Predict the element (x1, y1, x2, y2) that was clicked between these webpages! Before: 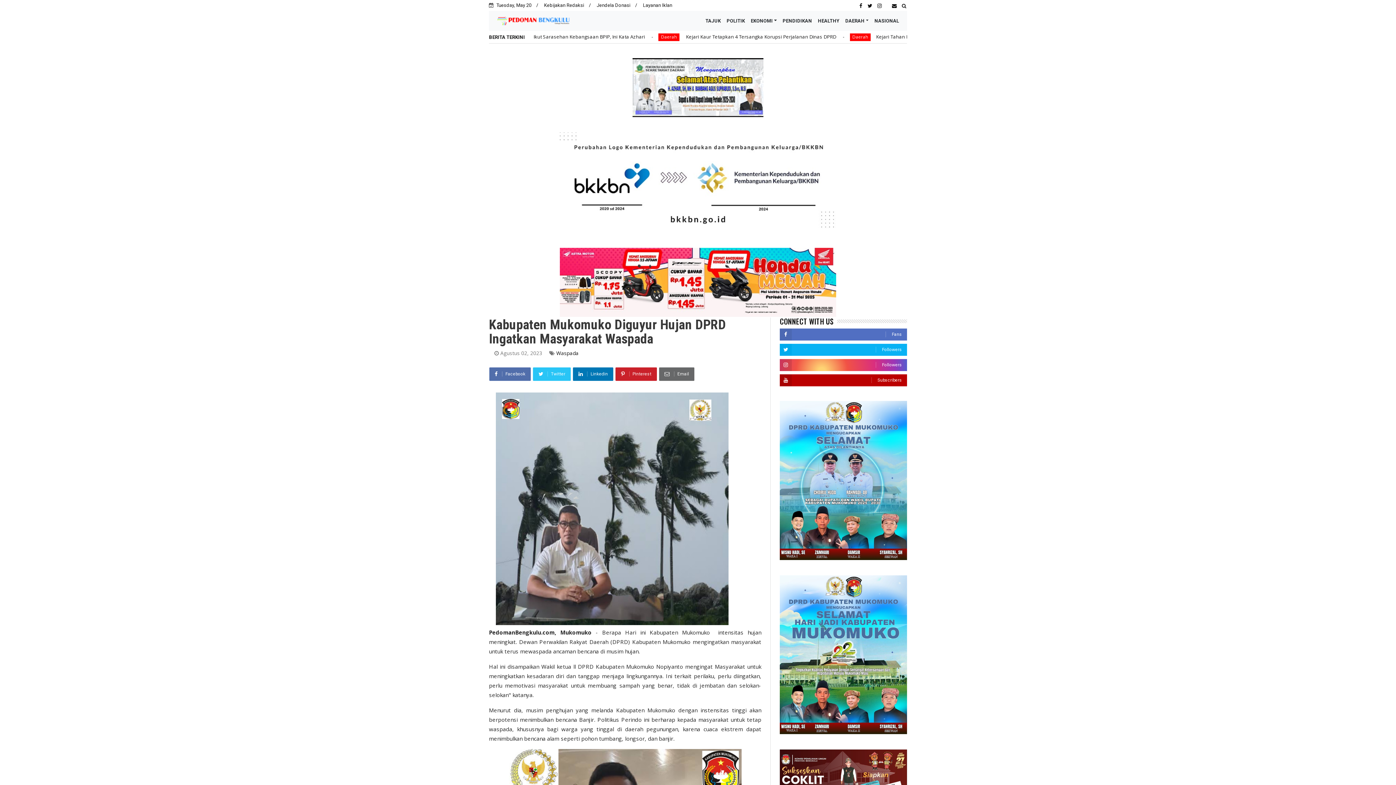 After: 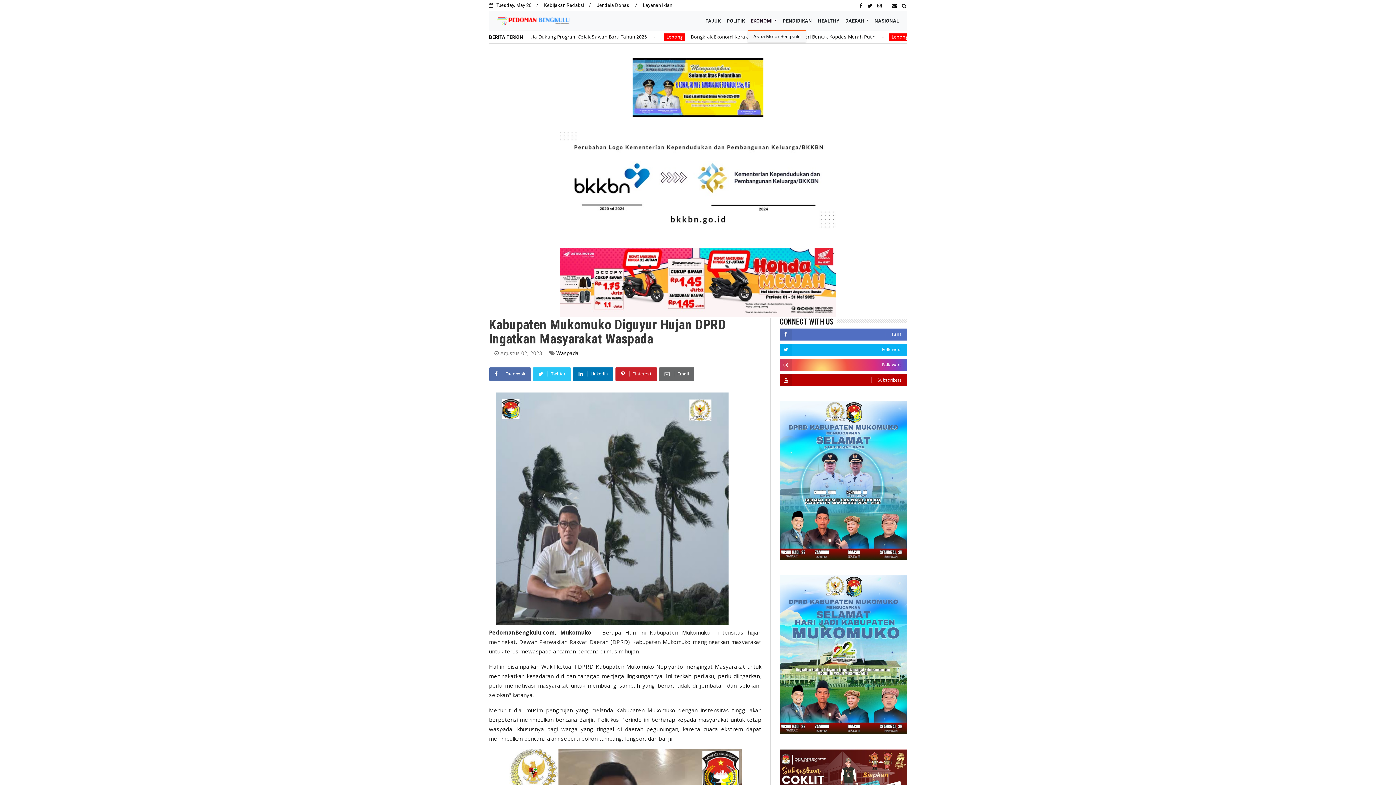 Action: bbox: (748, 11, 779, 30) label: EKONOMI